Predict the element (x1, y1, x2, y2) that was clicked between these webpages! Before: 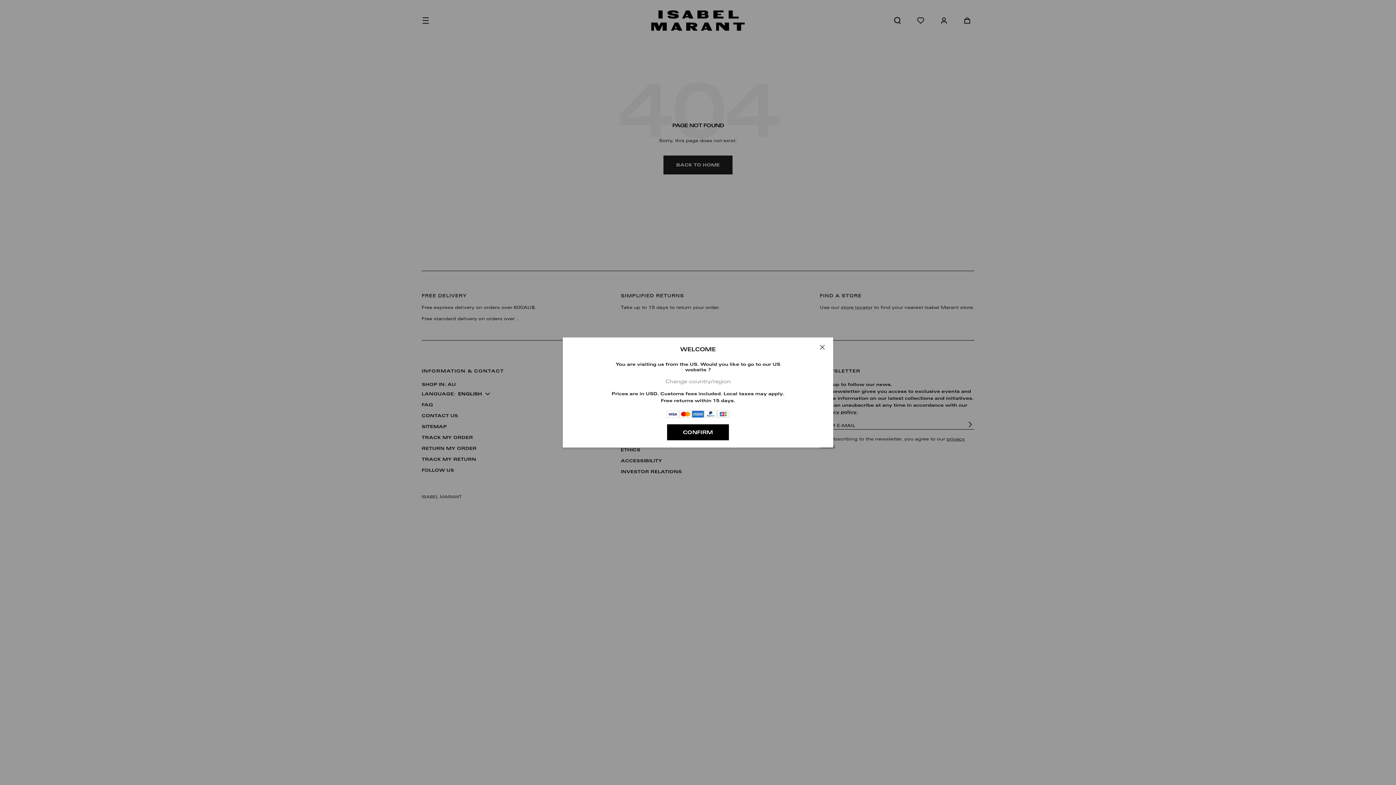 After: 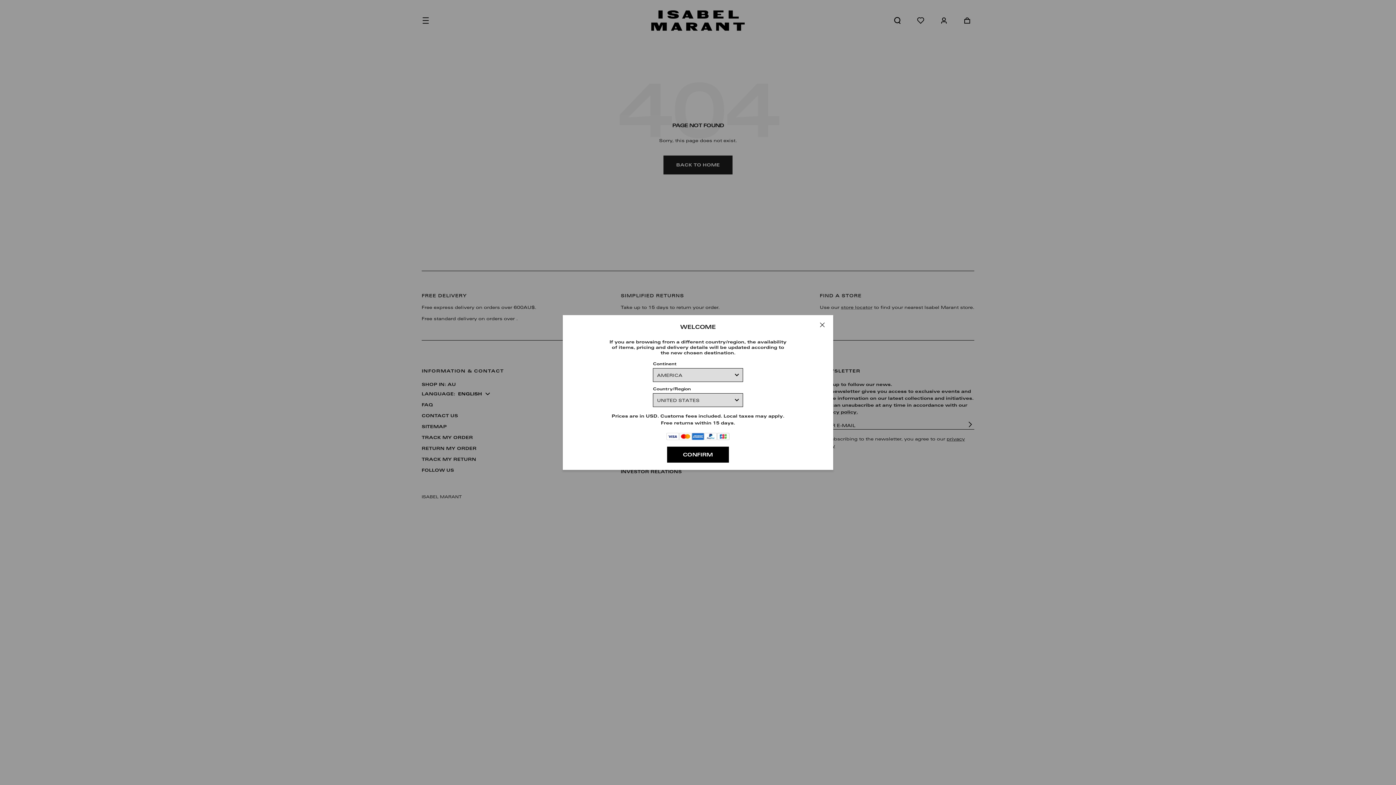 Action: bbox: (608, 378, 788, 384) label: Change country/region